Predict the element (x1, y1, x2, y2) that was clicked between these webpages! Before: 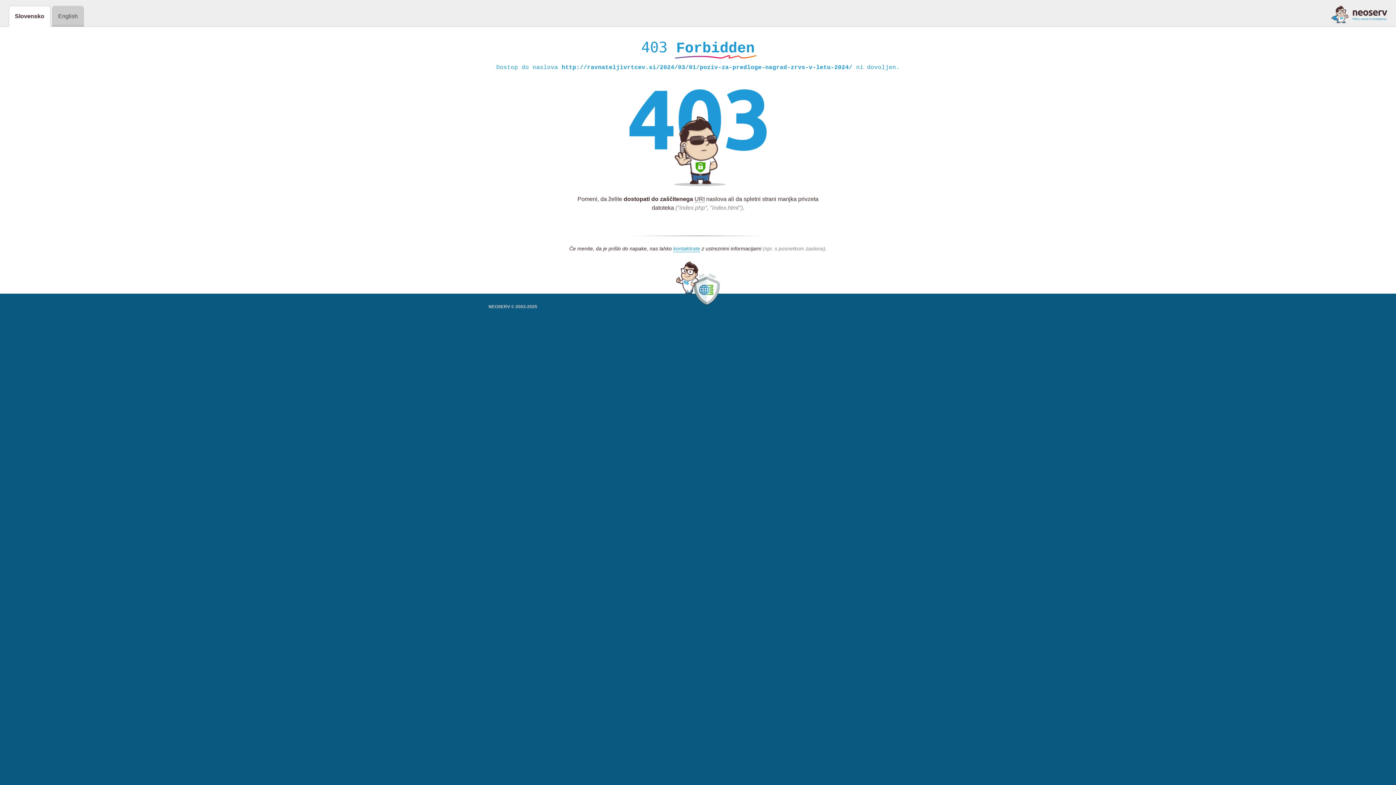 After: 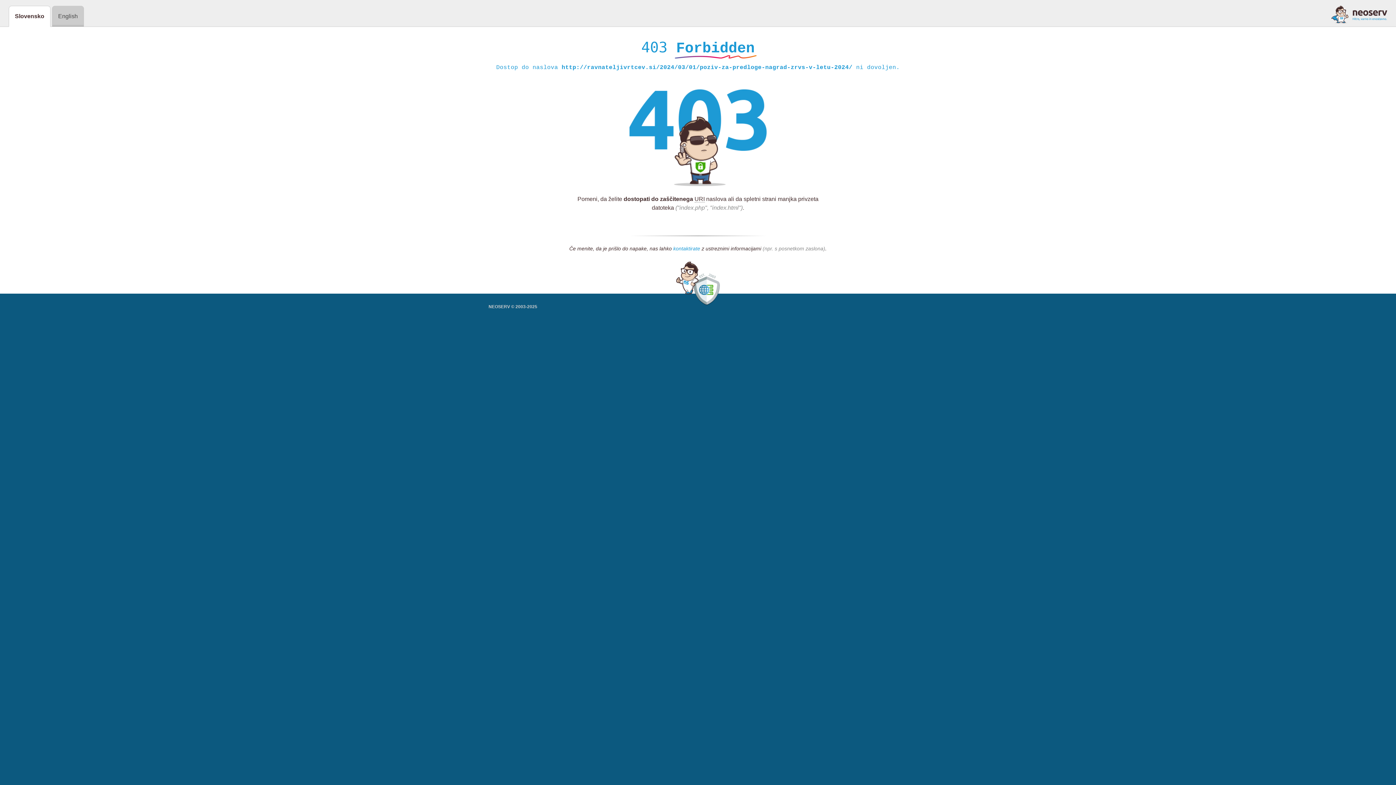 Action: label: kontaktirate bbox: (673, 245, 700, 252)